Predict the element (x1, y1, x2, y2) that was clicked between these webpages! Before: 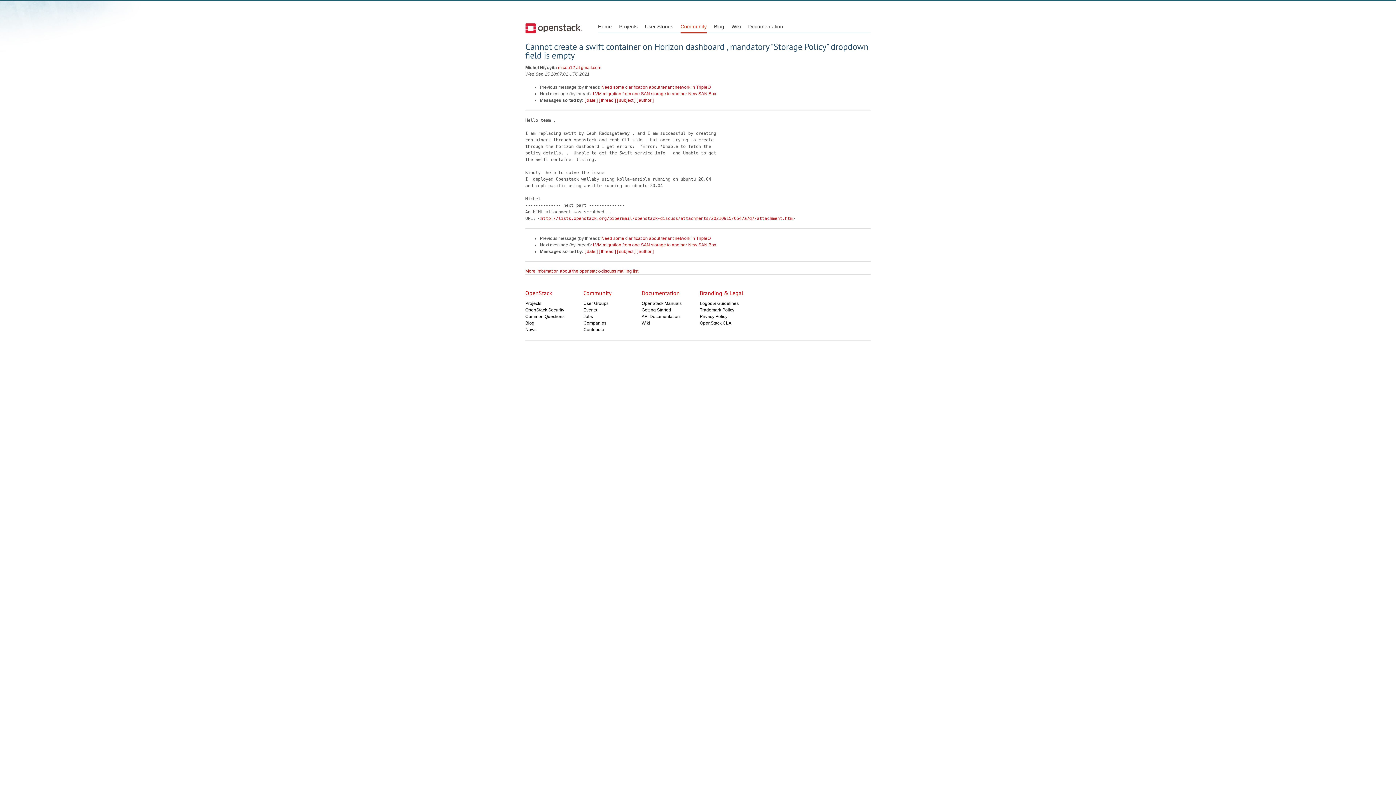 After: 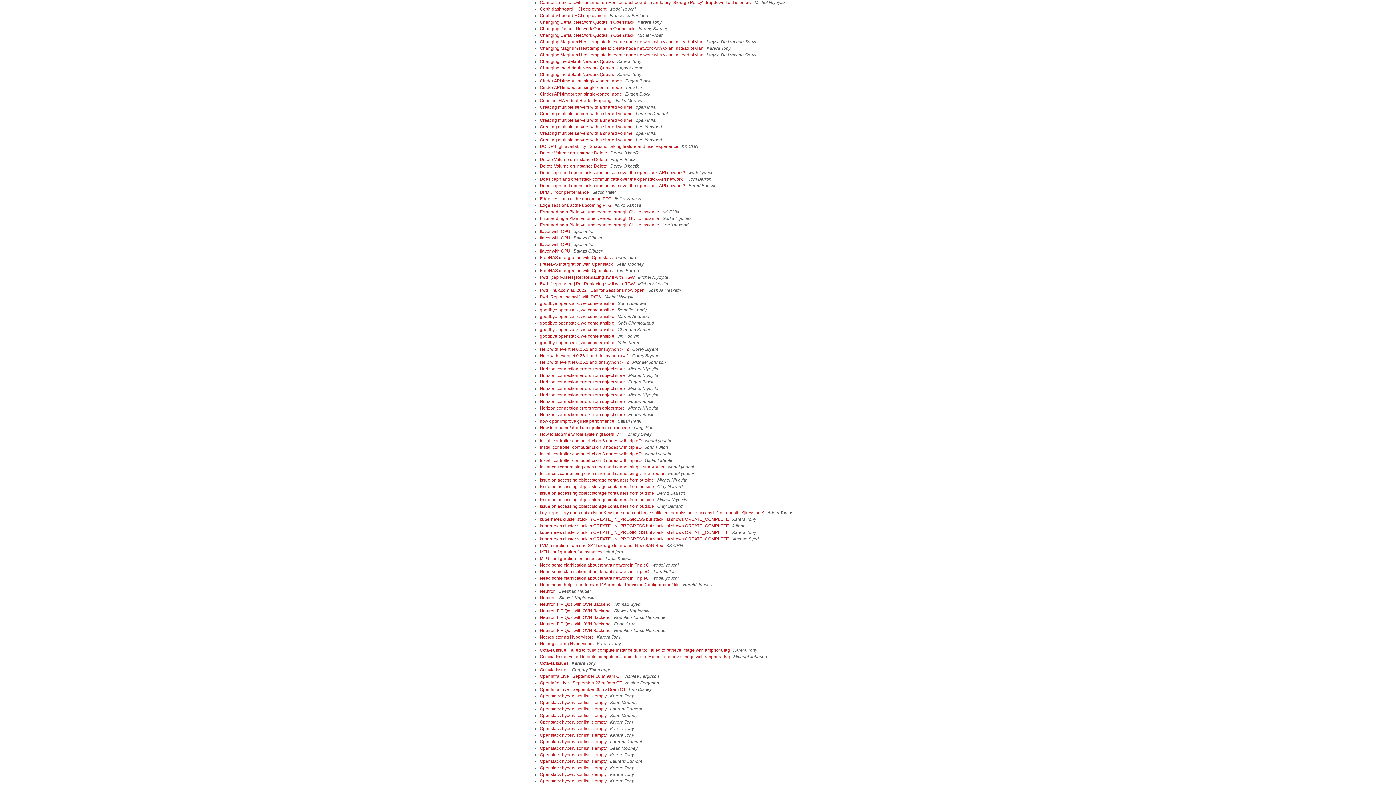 Action: bbox: (617, 97, 635, 102) label: [ subject ]